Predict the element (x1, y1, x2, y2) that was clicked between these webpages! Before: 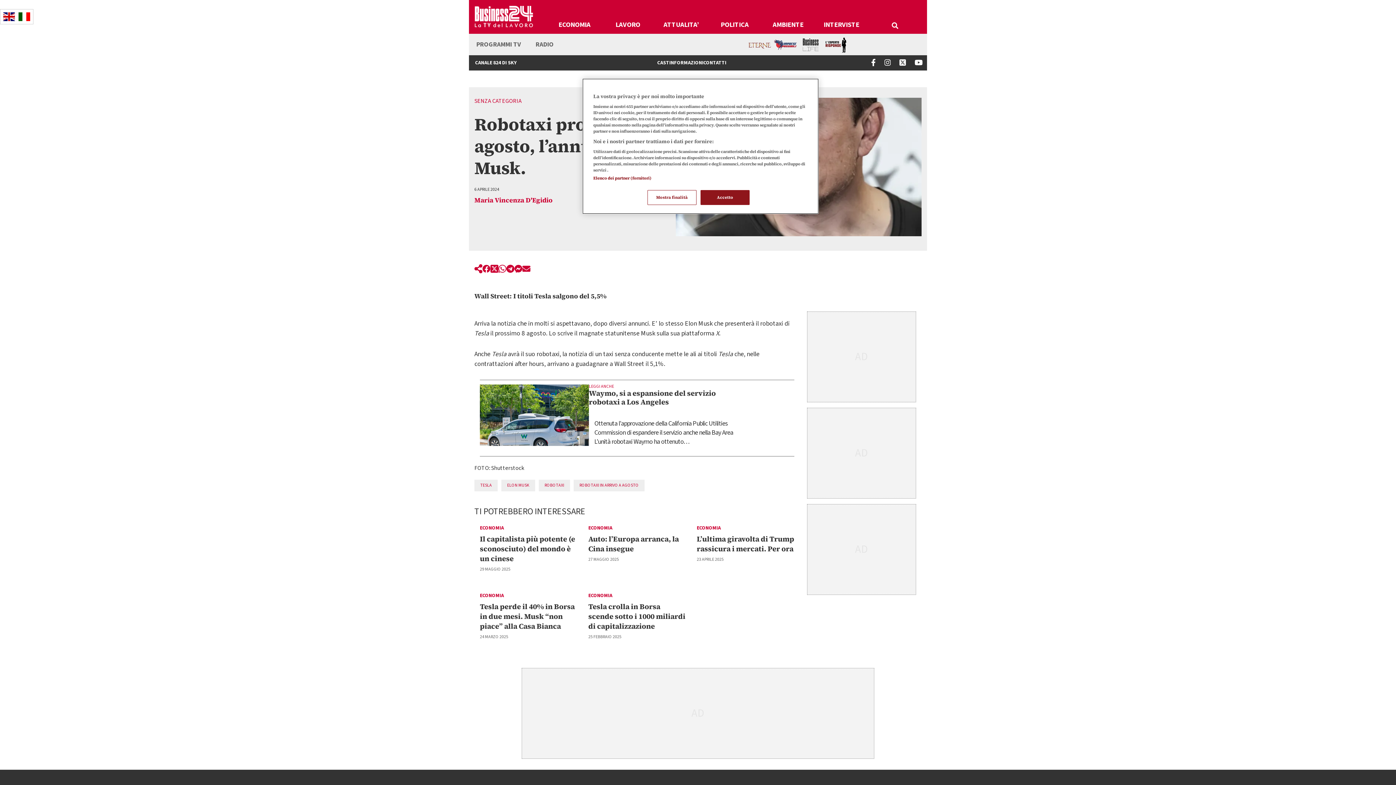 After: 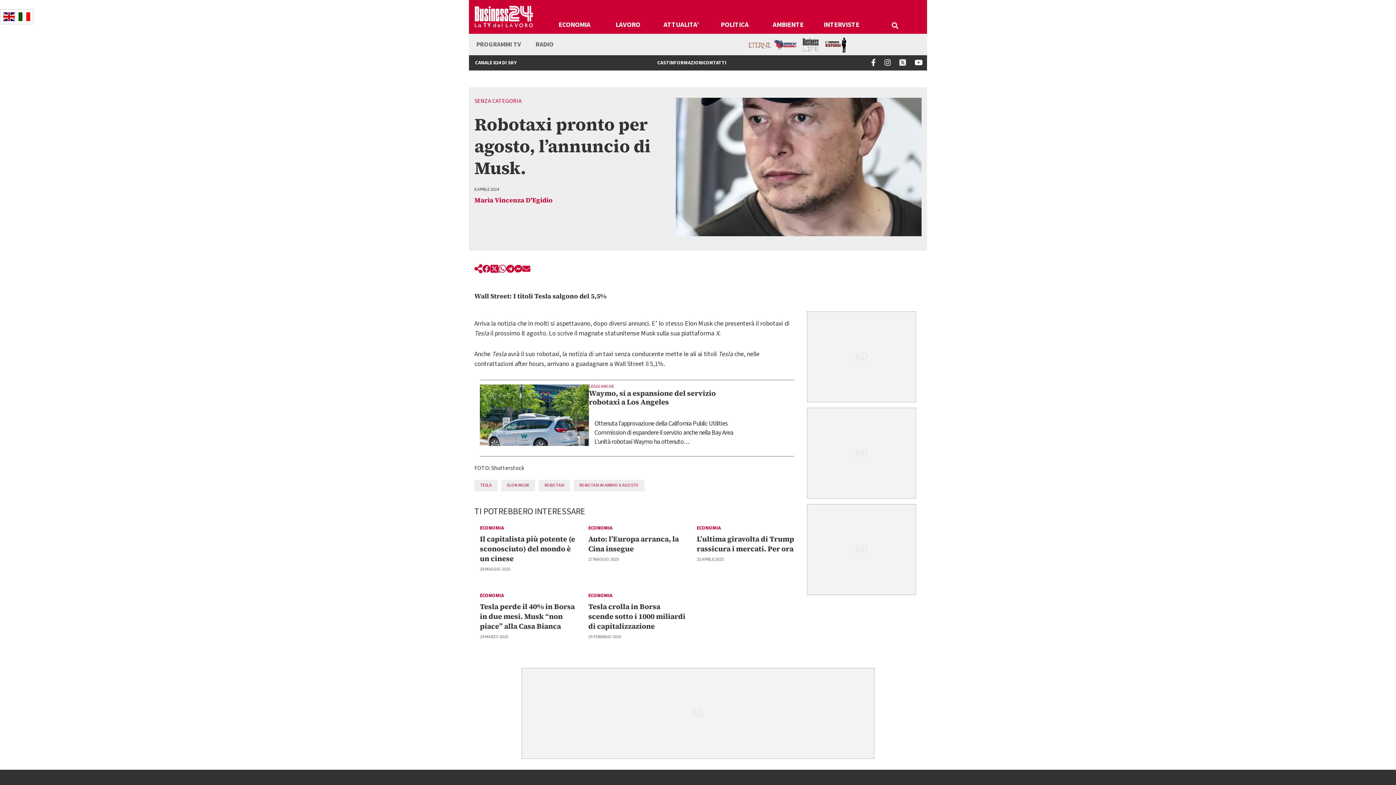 Action: bbox: (700, 190, 749, 205) label: Accetto